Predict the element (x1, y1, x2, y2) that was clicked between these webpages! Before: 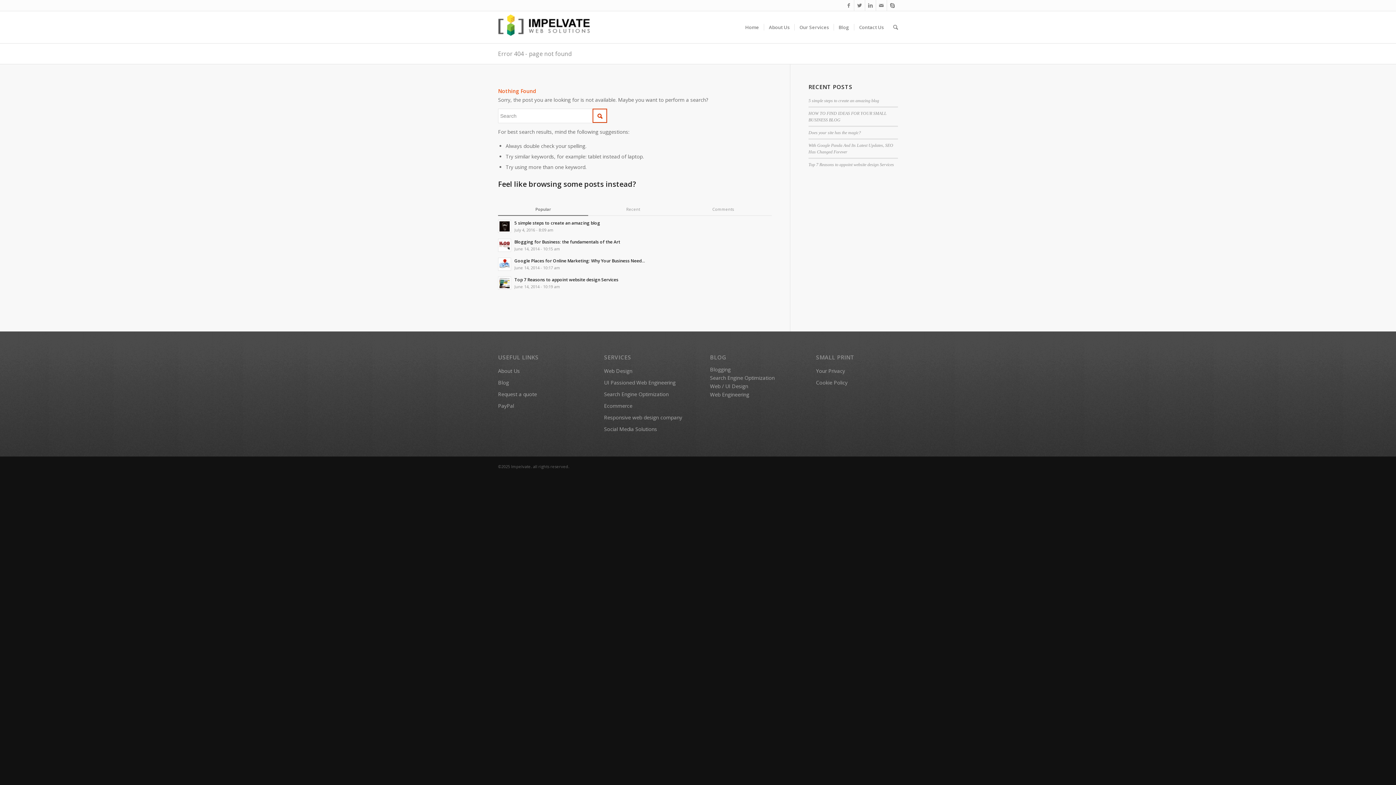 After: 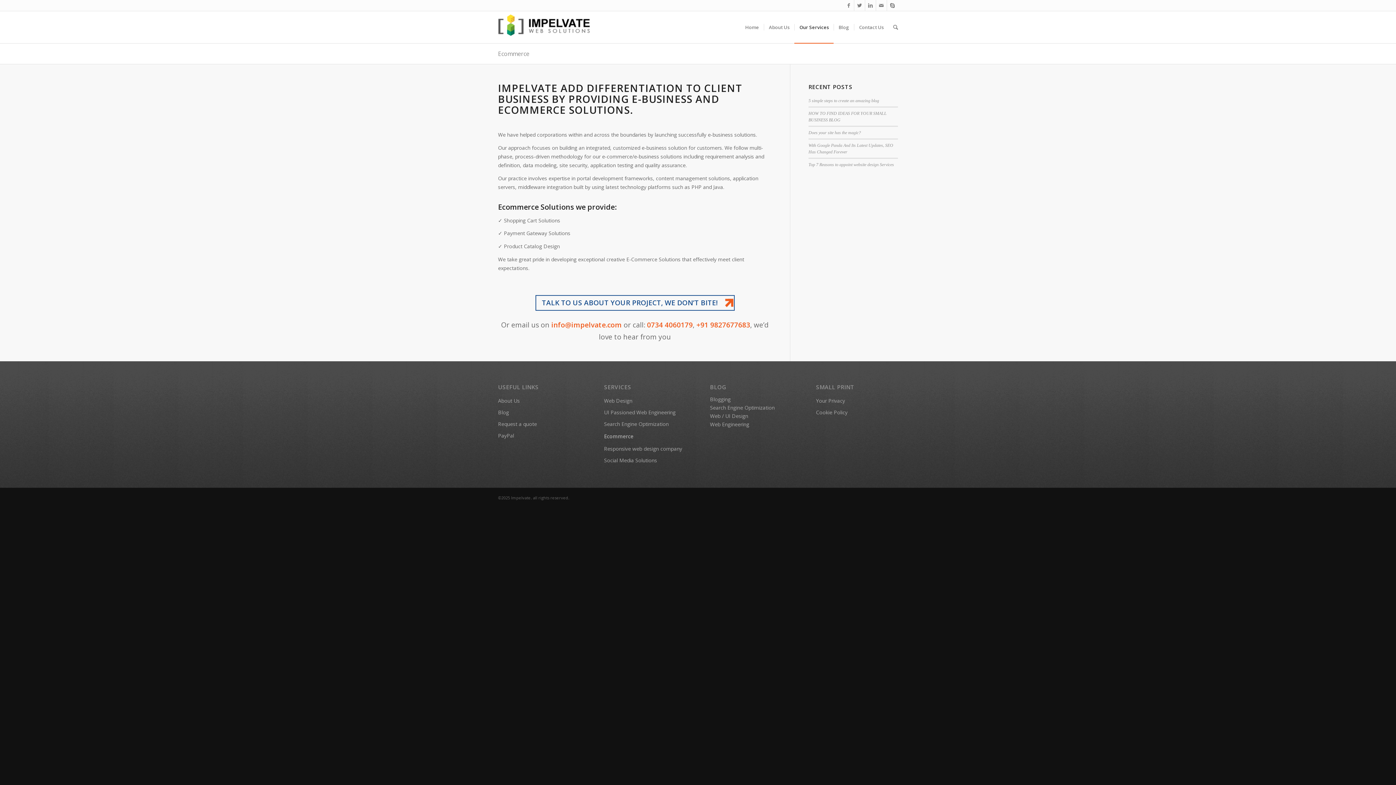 Action: label: Ecommerce bbox: (604, 400, 686, 411)